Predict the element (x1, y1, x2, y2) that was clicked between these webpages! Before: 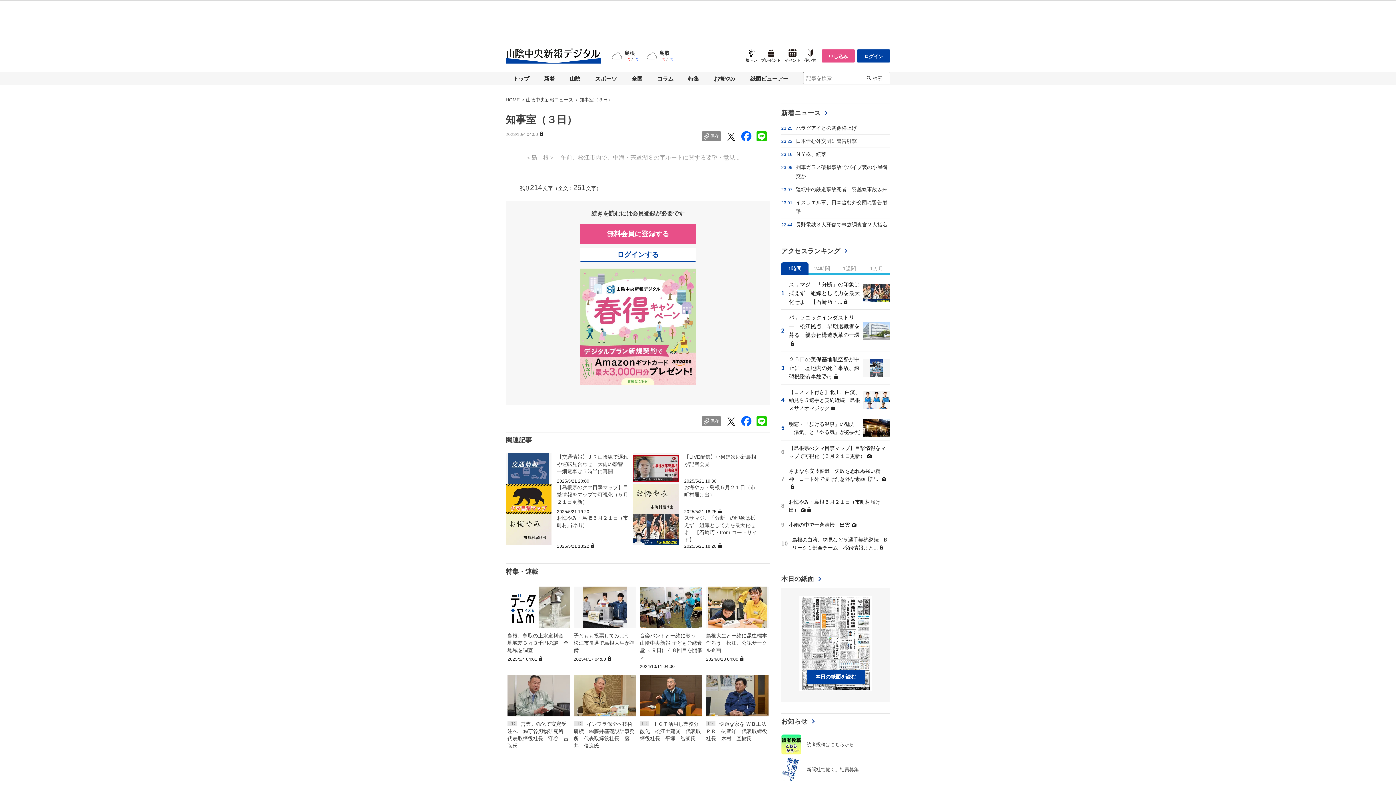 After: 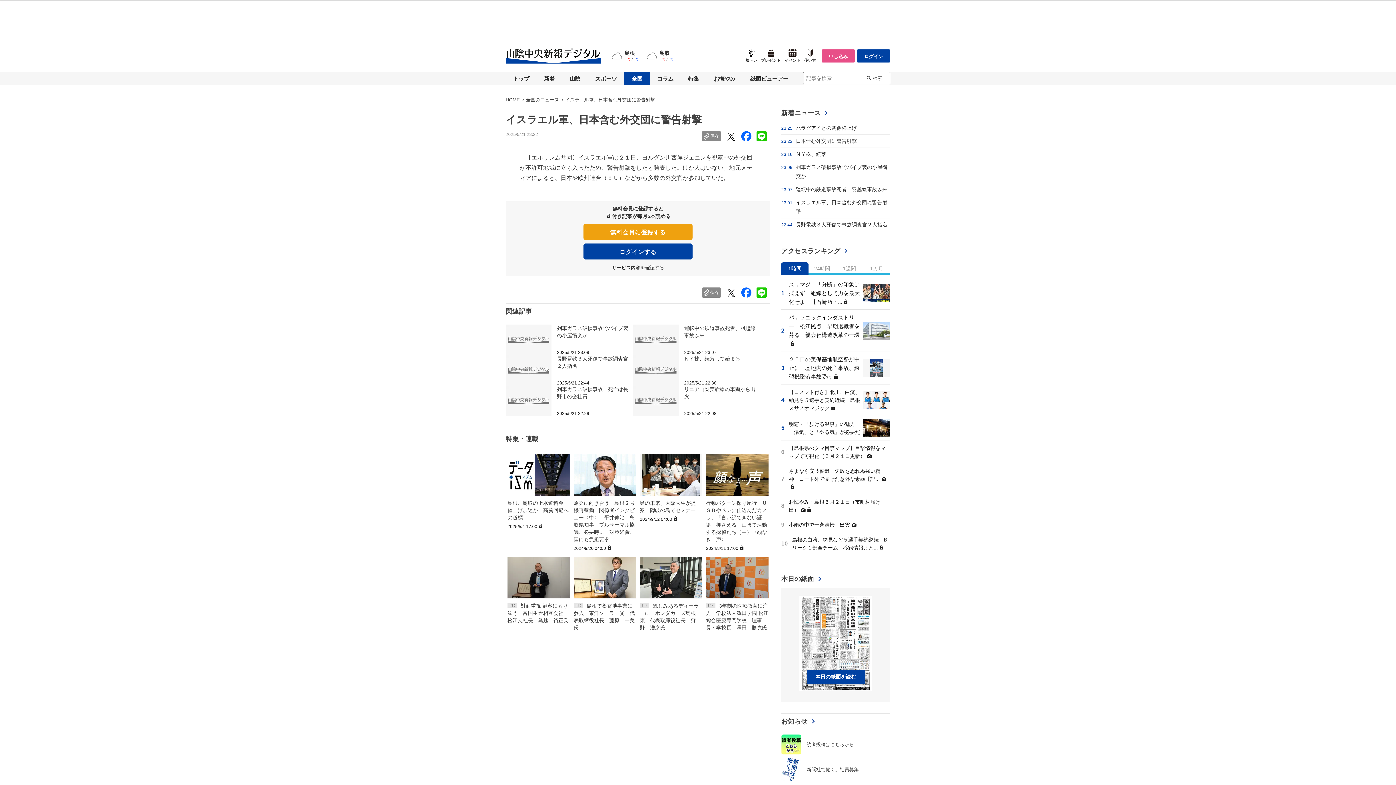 Action: bbox: (781, 198, 890, 216) label: 23:01
イスラエル軍、日本含む外交団に警告射撃